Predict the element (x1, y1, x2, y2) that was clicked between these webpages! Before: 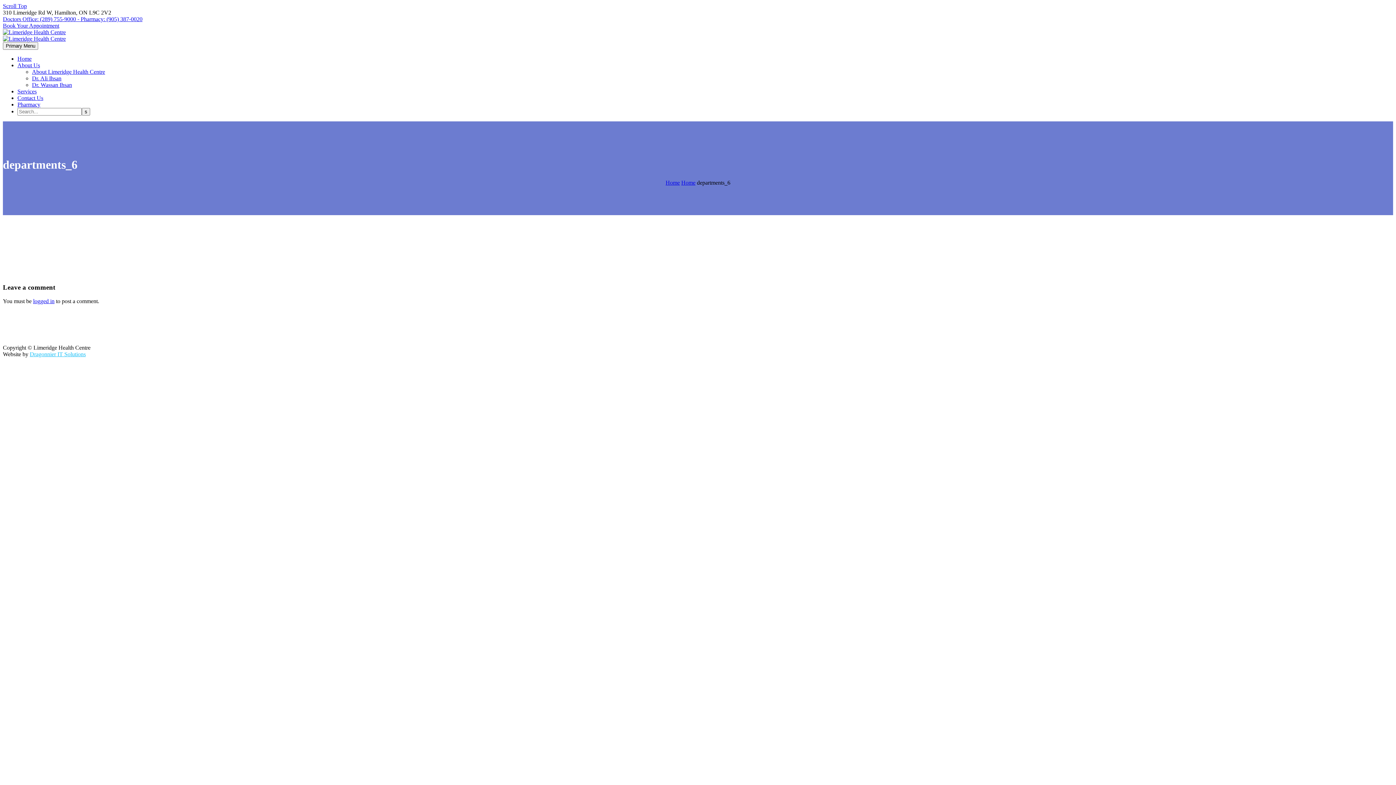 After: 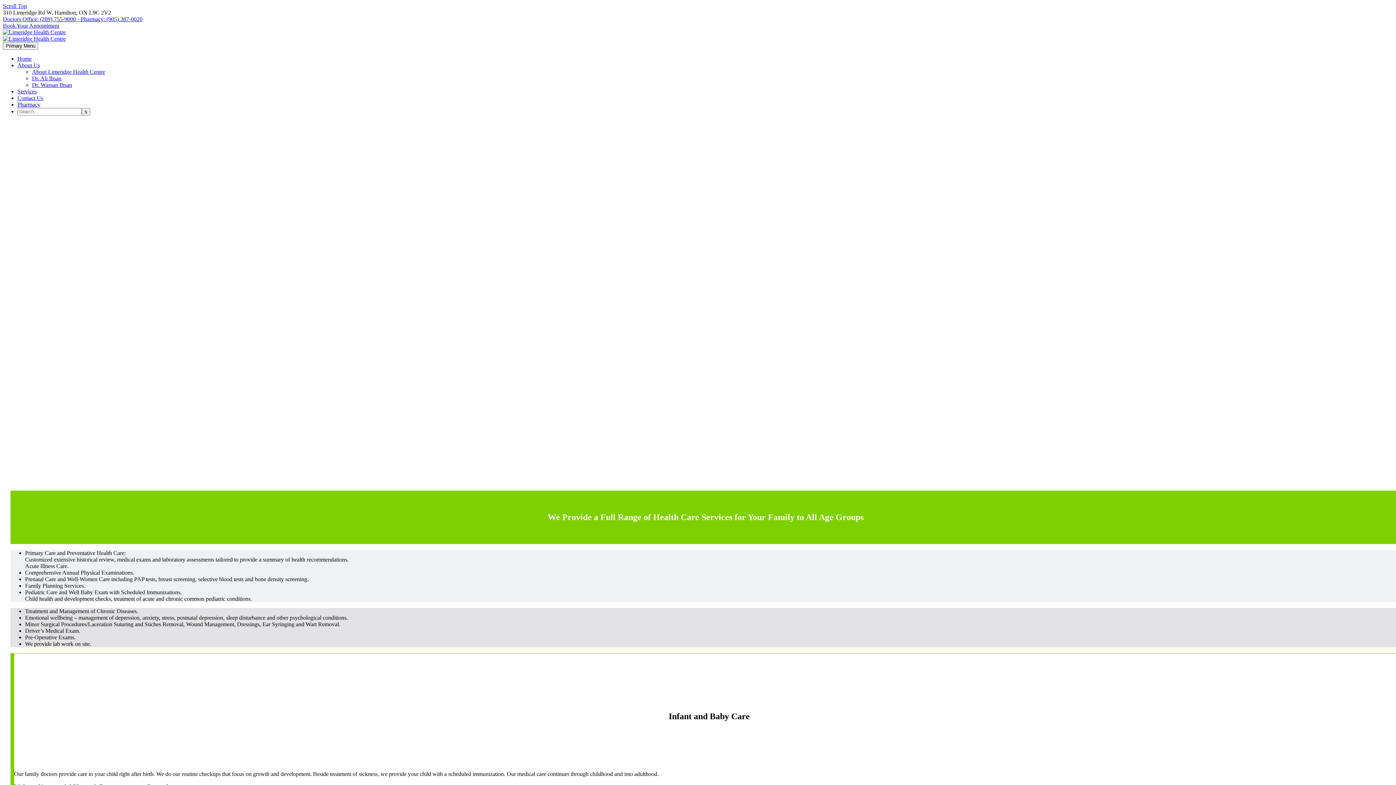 Action: label: Services bbox: (17, 88, 36, 94)